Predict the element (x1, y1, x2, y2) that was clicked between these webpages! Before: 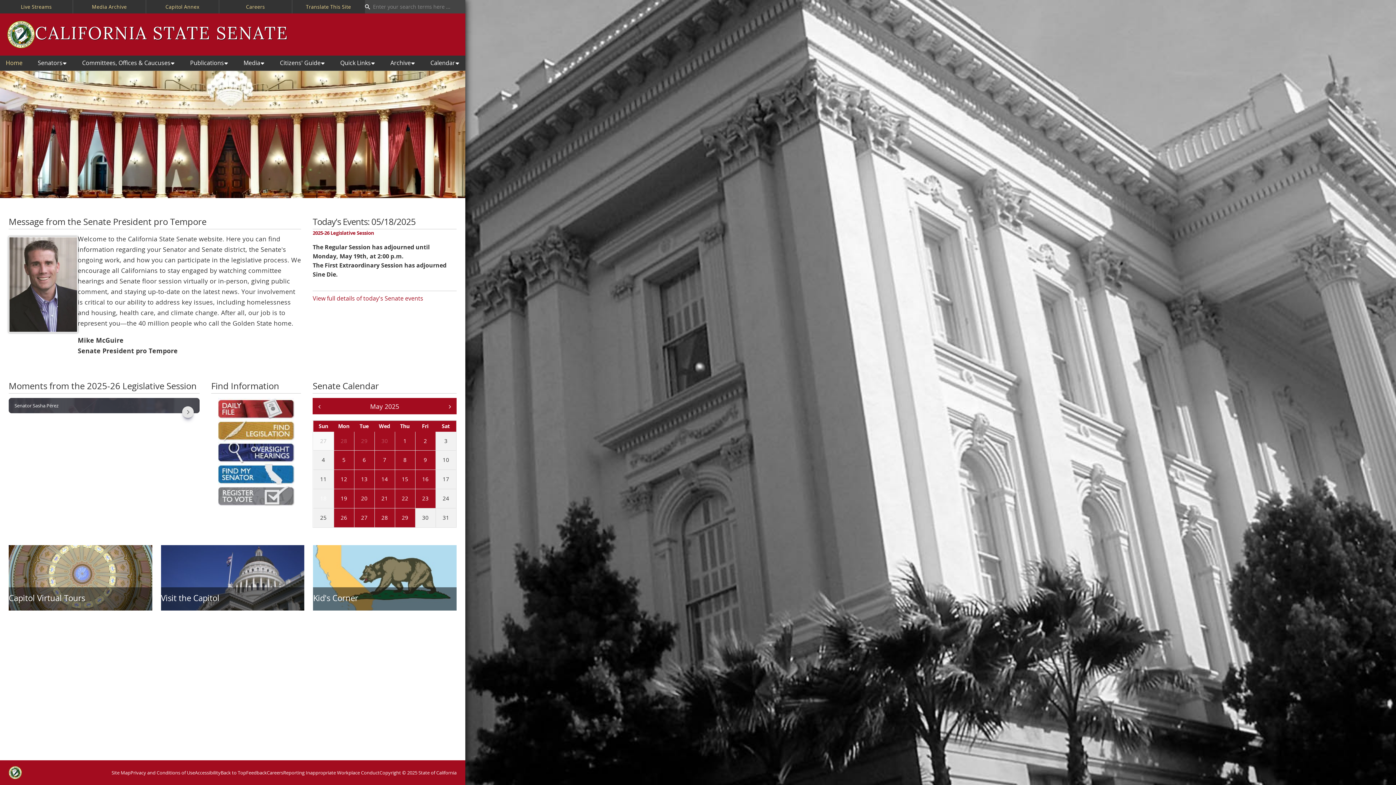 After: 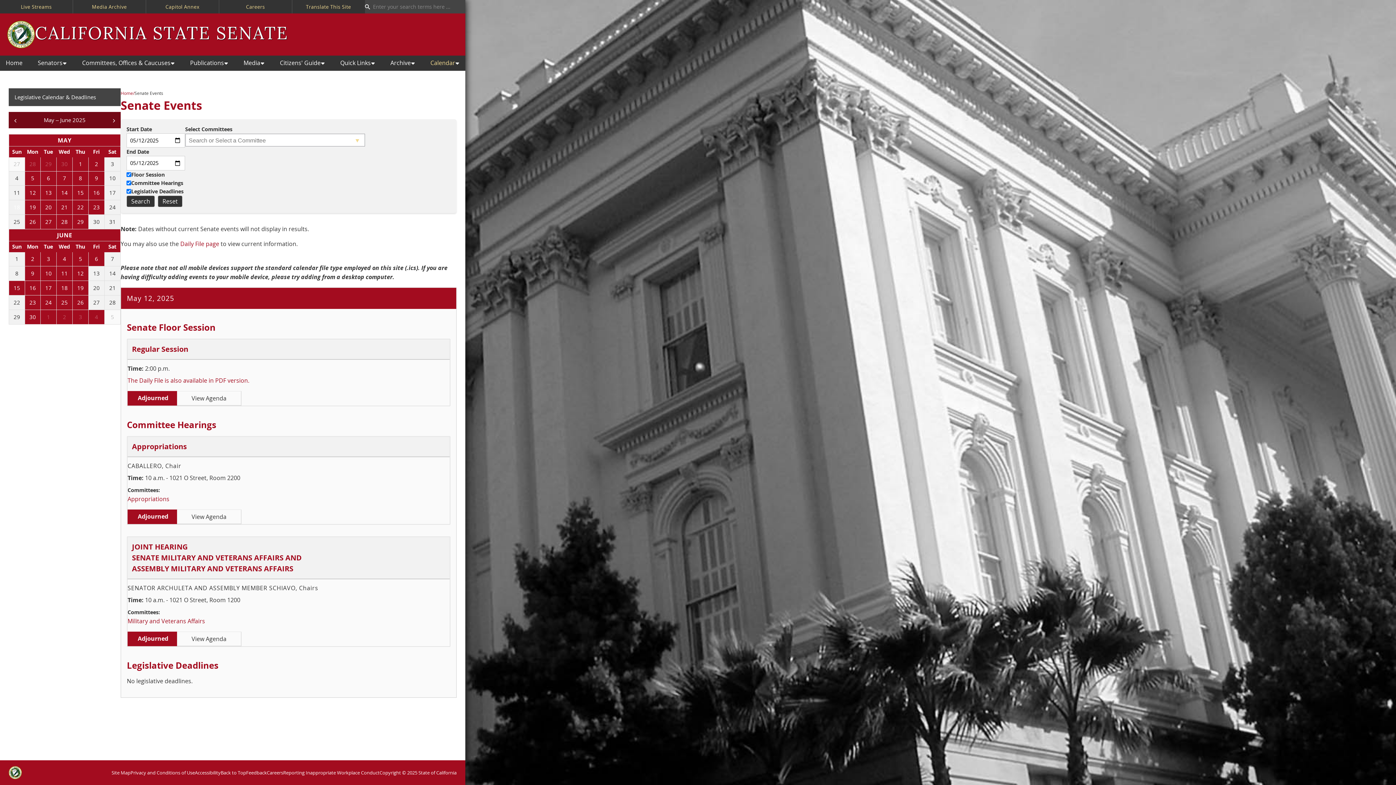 Action: bbox: (339, 475, 348, 483) label: 12